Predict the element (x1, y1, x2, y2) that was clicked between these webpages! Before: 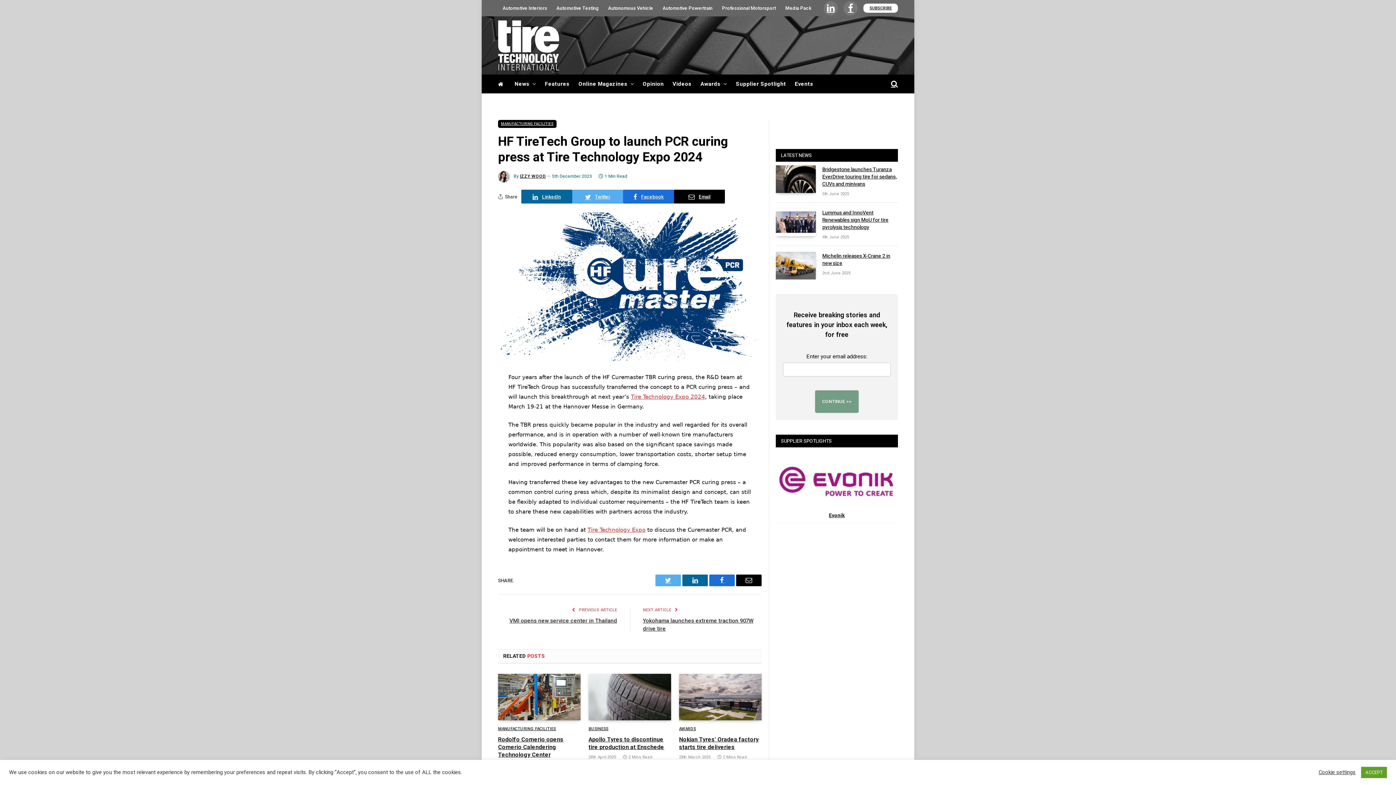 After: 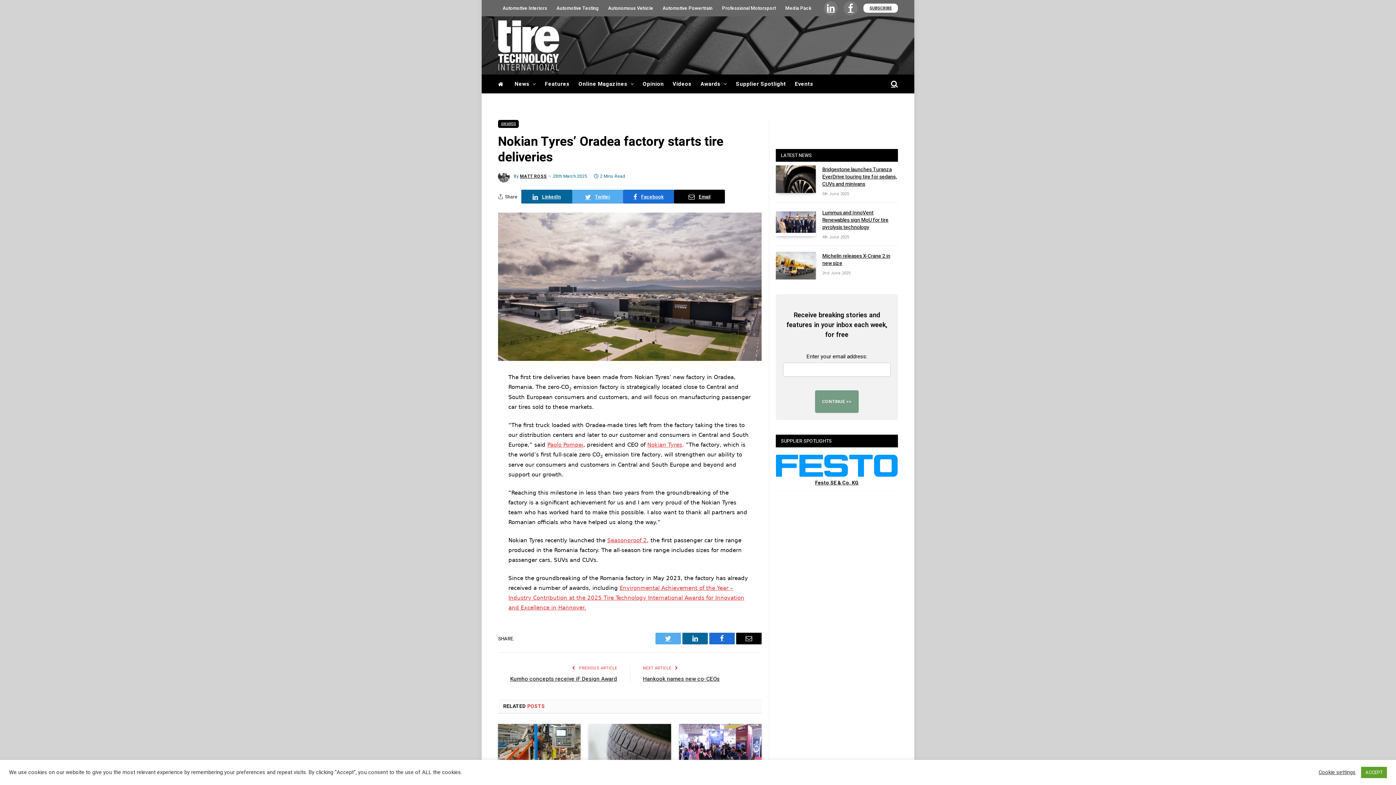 Action: bbox: (679, 736, 761, 751) label: Nokian Tyres’ Oradea factory starts tire deliveries